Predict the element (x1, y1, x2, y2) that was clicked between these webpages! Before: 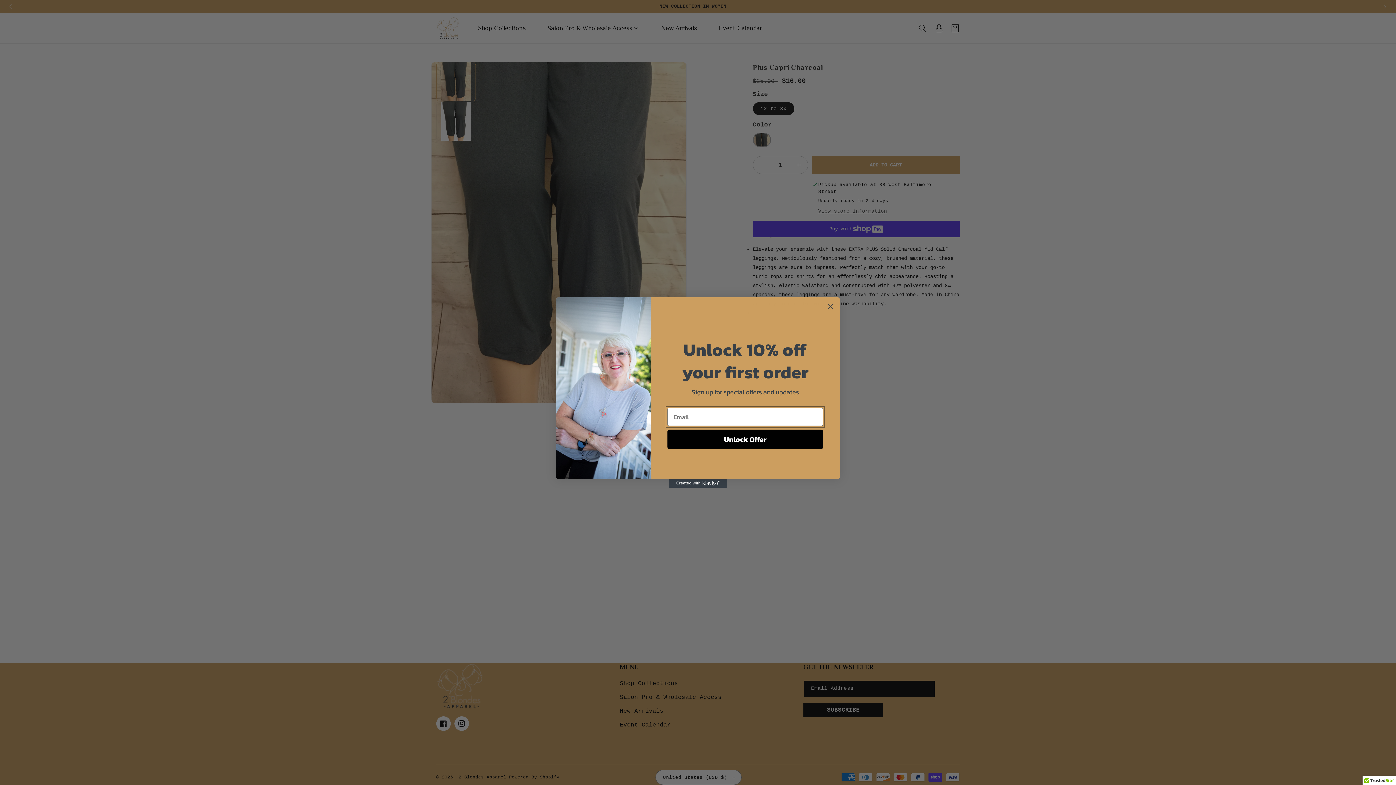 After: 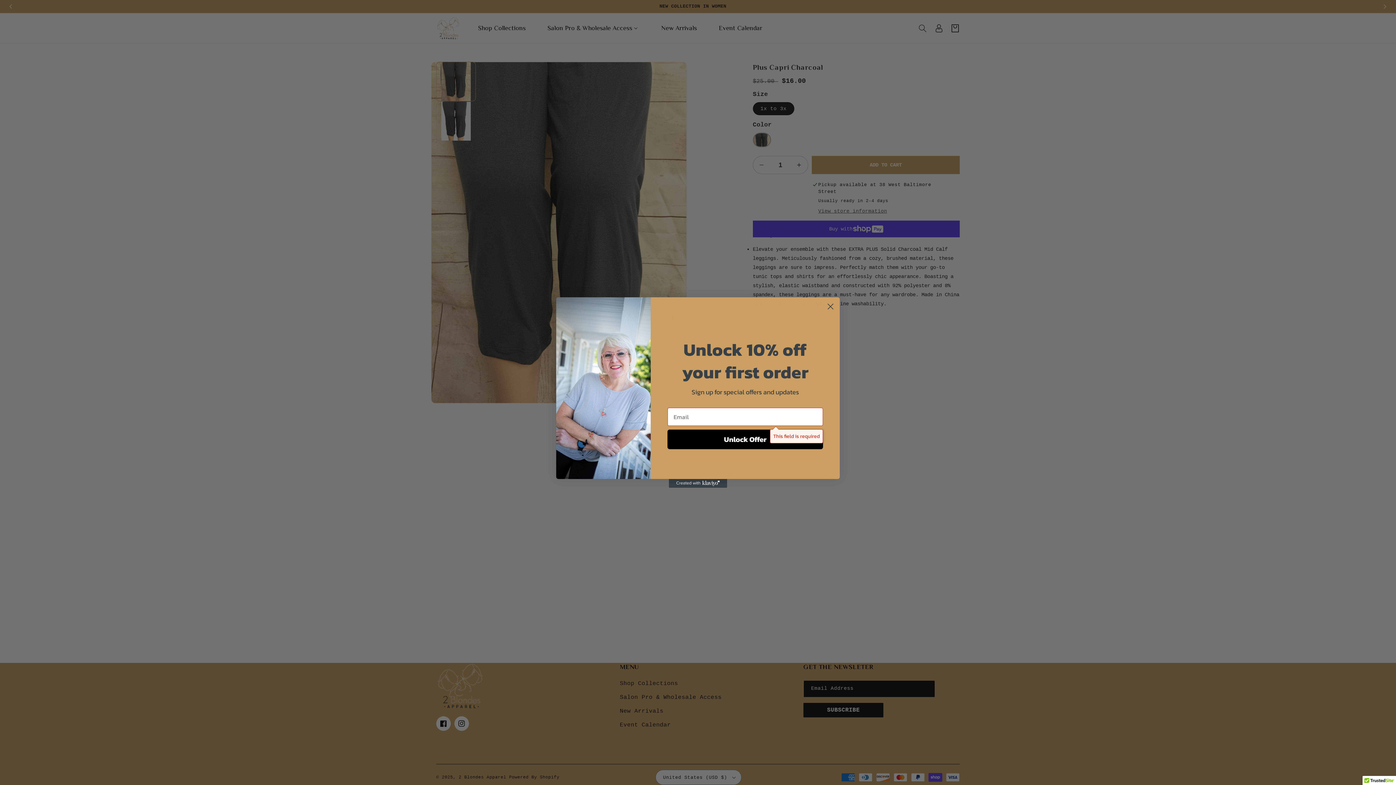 Action: label: Unlock Offer bbox: (667, 450, 823, 469)